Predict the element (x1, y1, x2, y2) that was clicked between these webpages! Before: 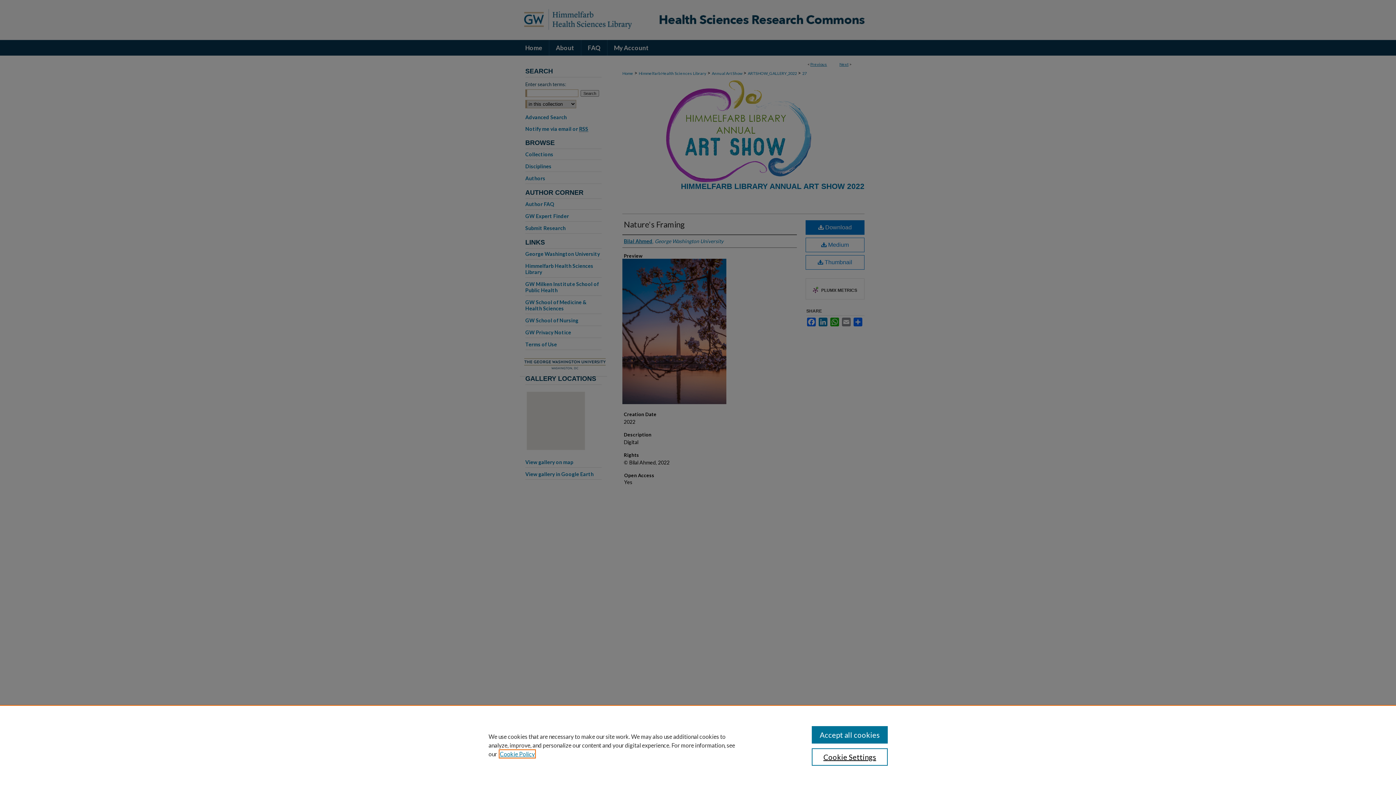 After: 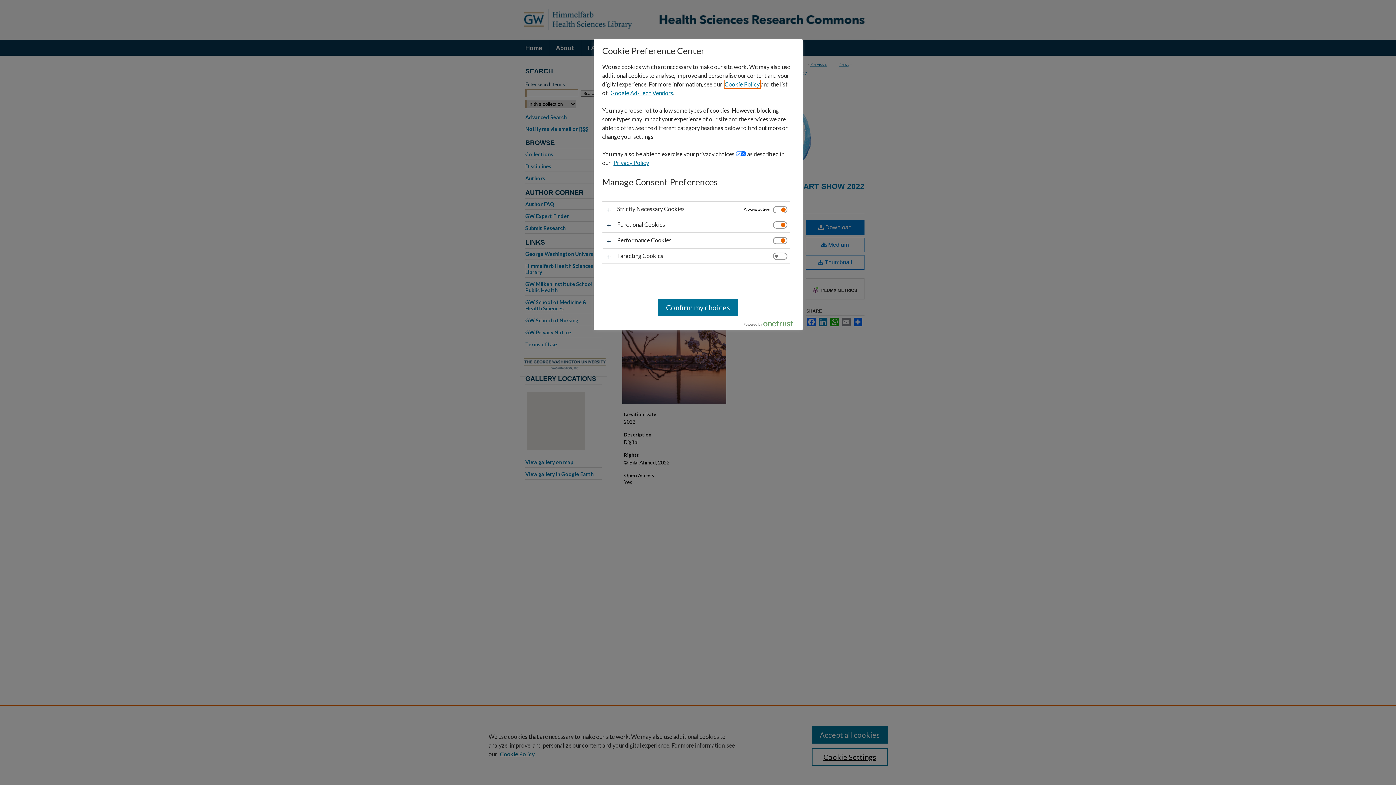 Action: label: Cookie Settings bbox: (811, 748, 887, 766)